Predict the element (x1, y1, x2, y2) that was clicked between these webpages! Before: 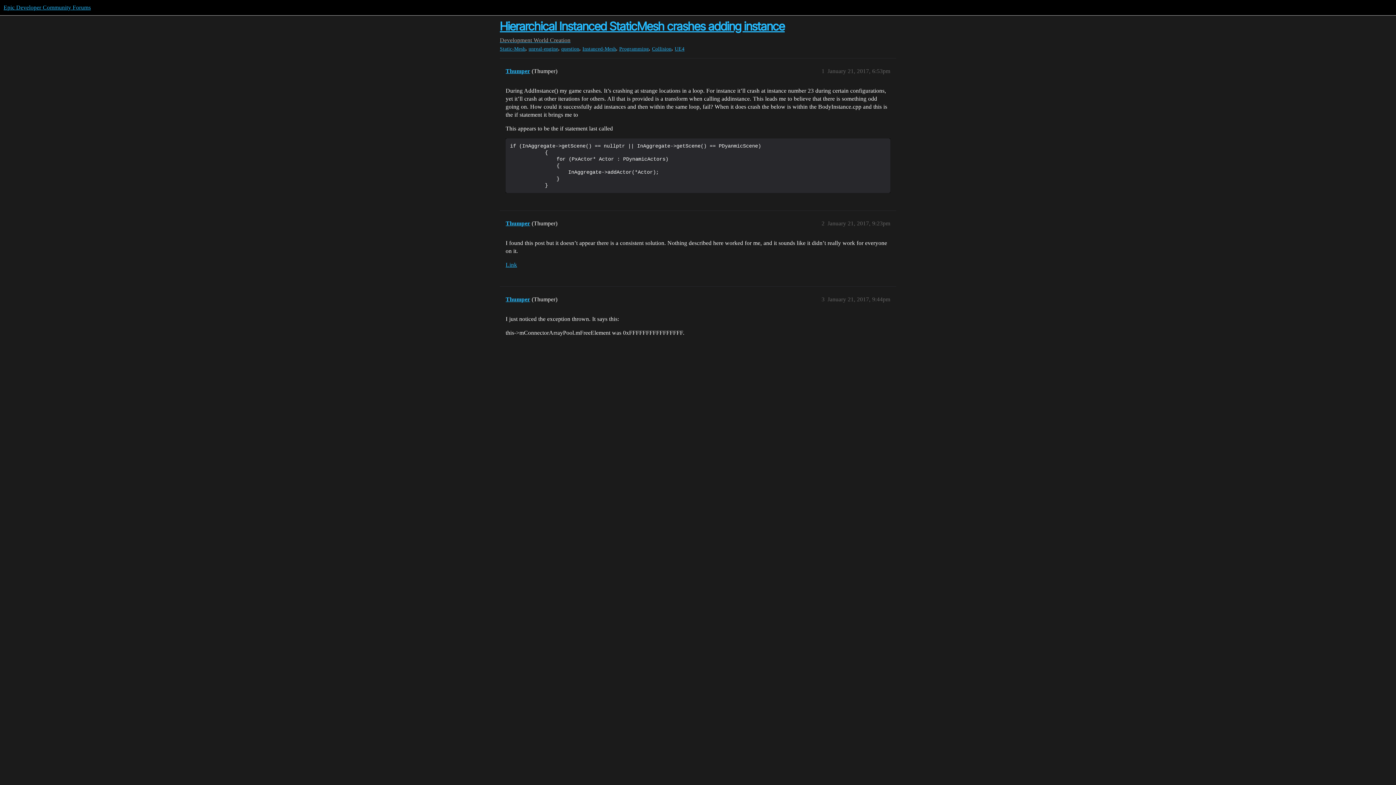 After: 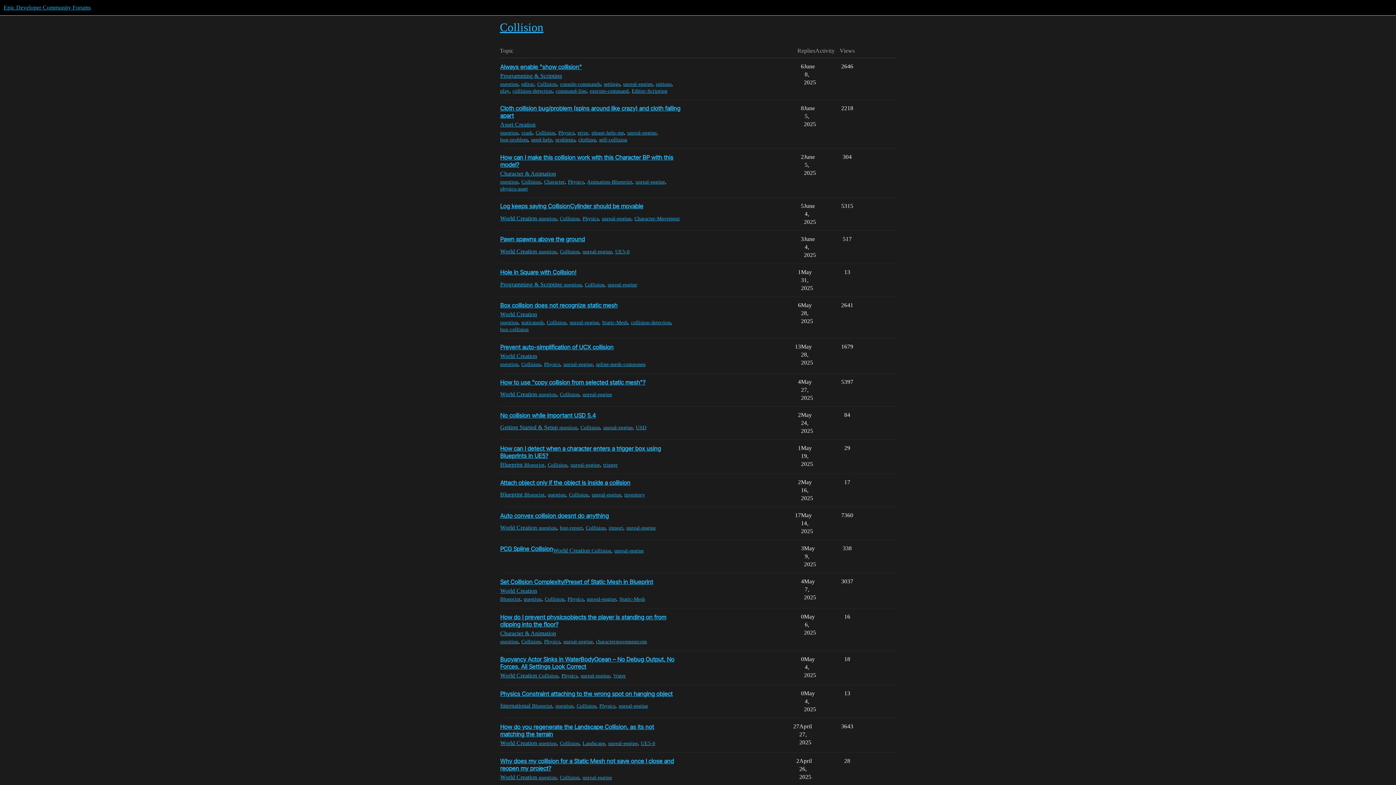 Action: label: Collision bbox: (652, 45, 671, 52)